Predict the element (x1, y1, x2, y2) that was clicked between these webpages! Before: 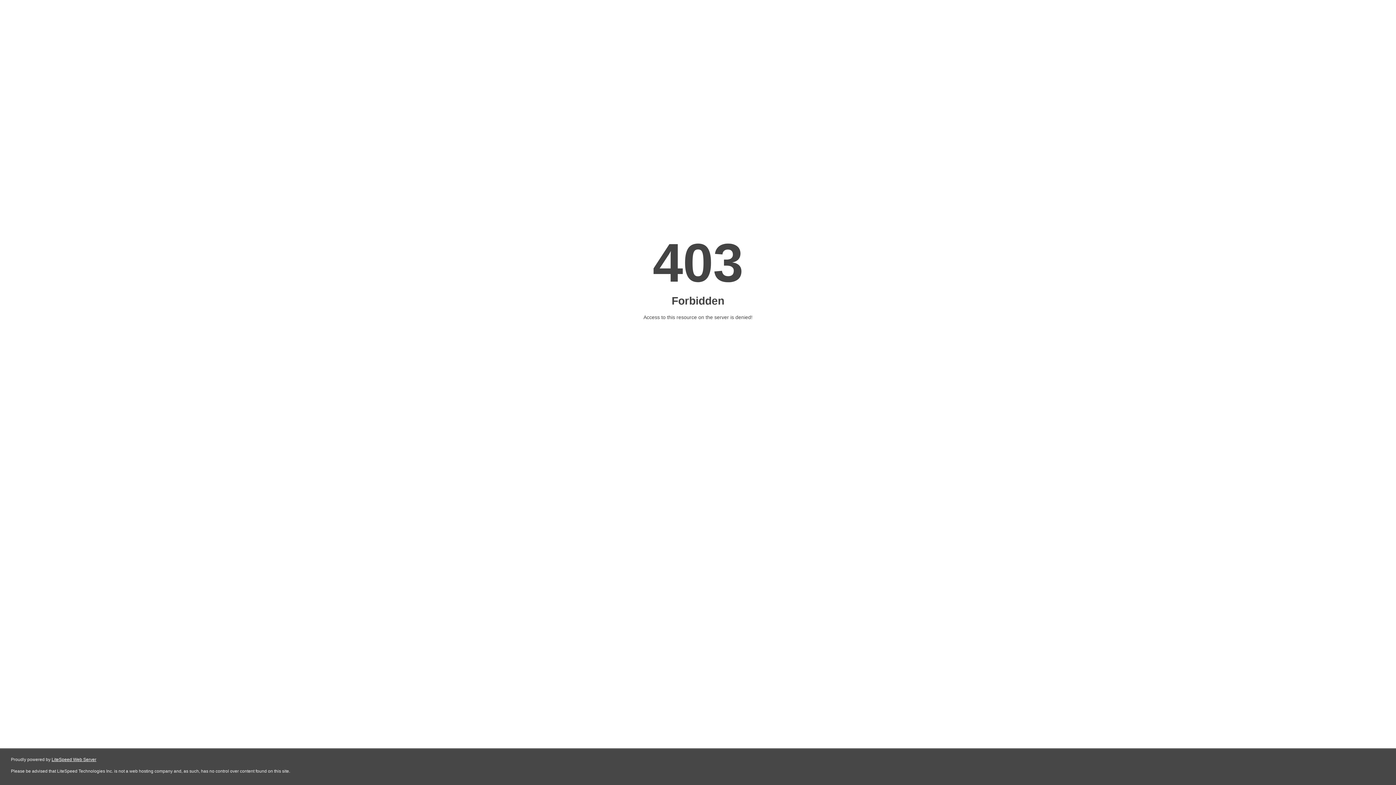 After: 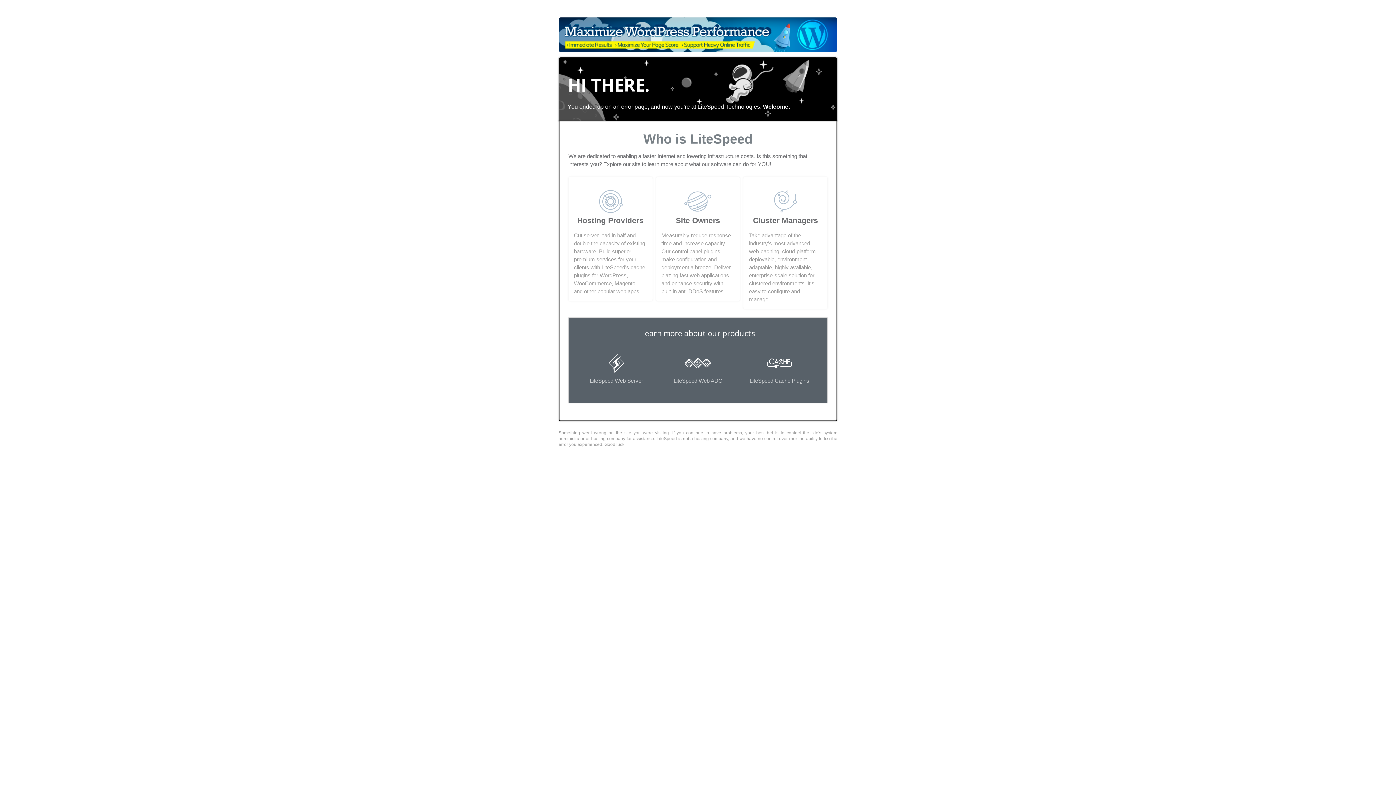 Action: label: LiteSpeed Web Server bbox: (51, 757, 96, 762)